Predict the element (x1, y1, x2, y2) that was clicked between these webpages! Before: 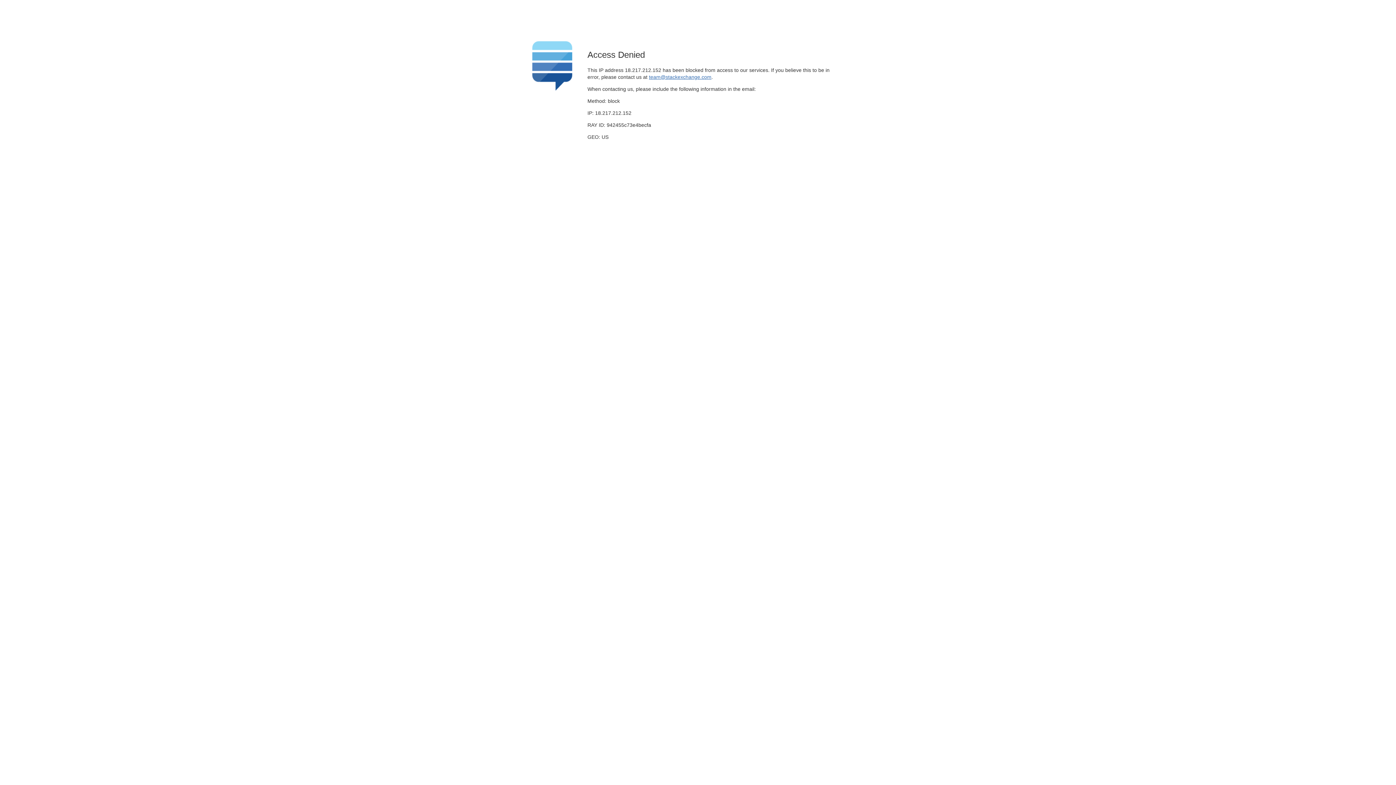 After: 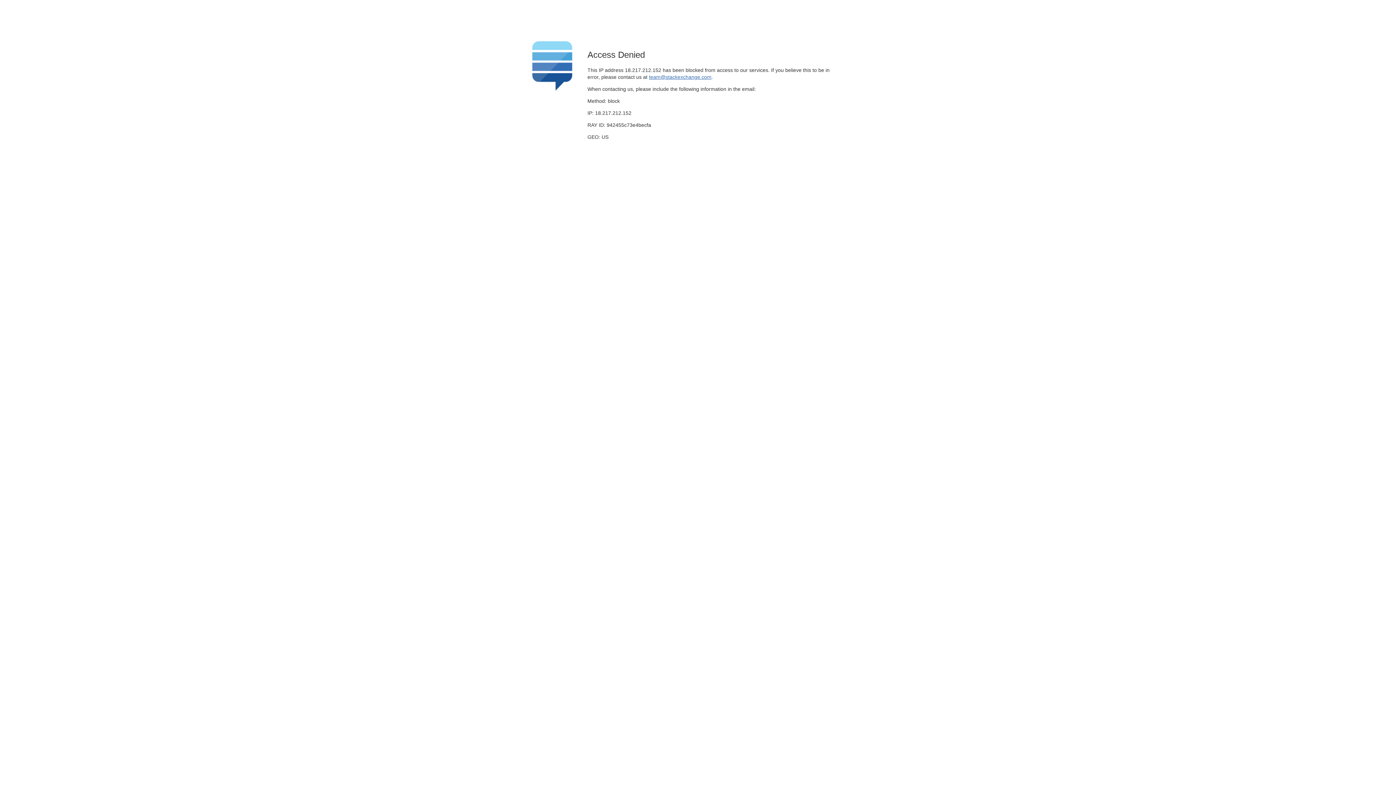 Action: bbox: (649, 74, 711, 79) label: team@stackexchange.com